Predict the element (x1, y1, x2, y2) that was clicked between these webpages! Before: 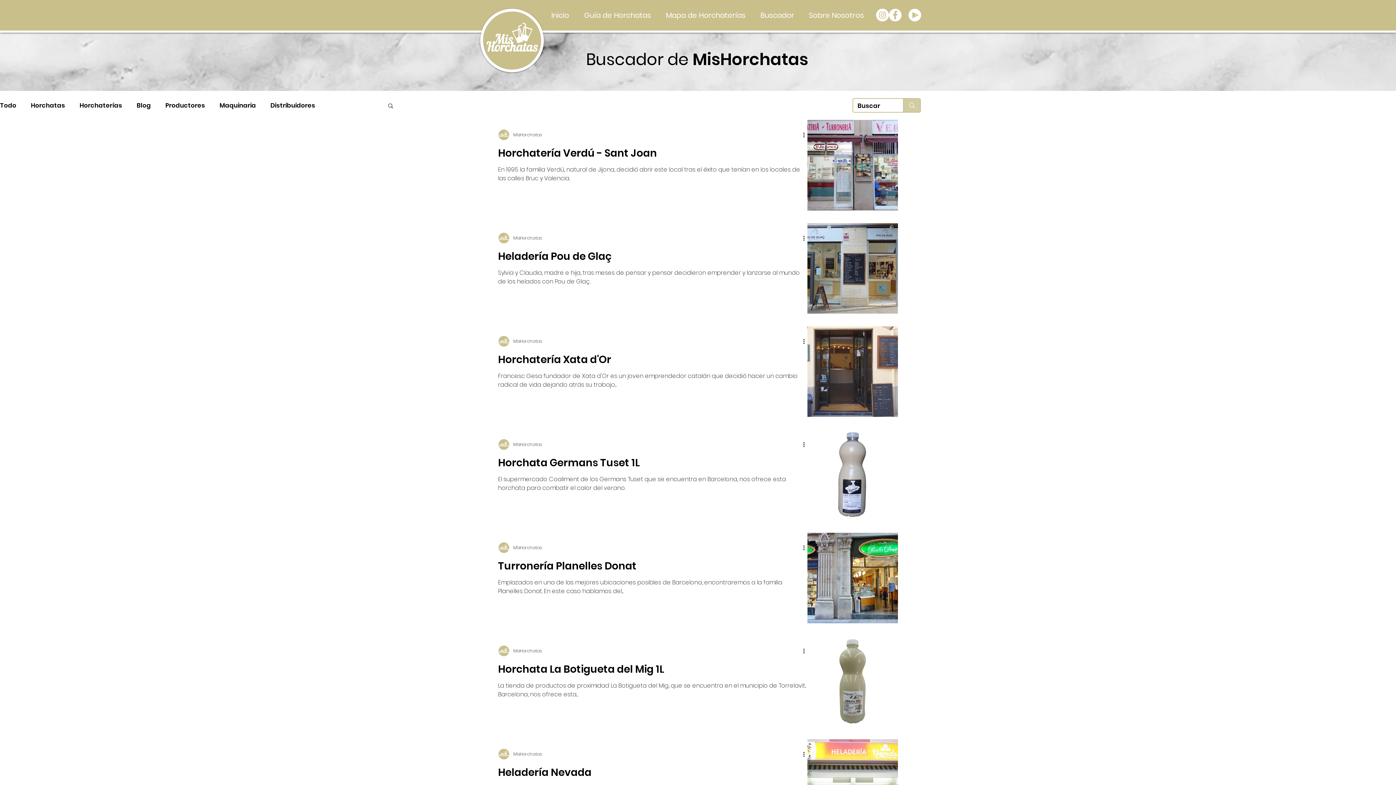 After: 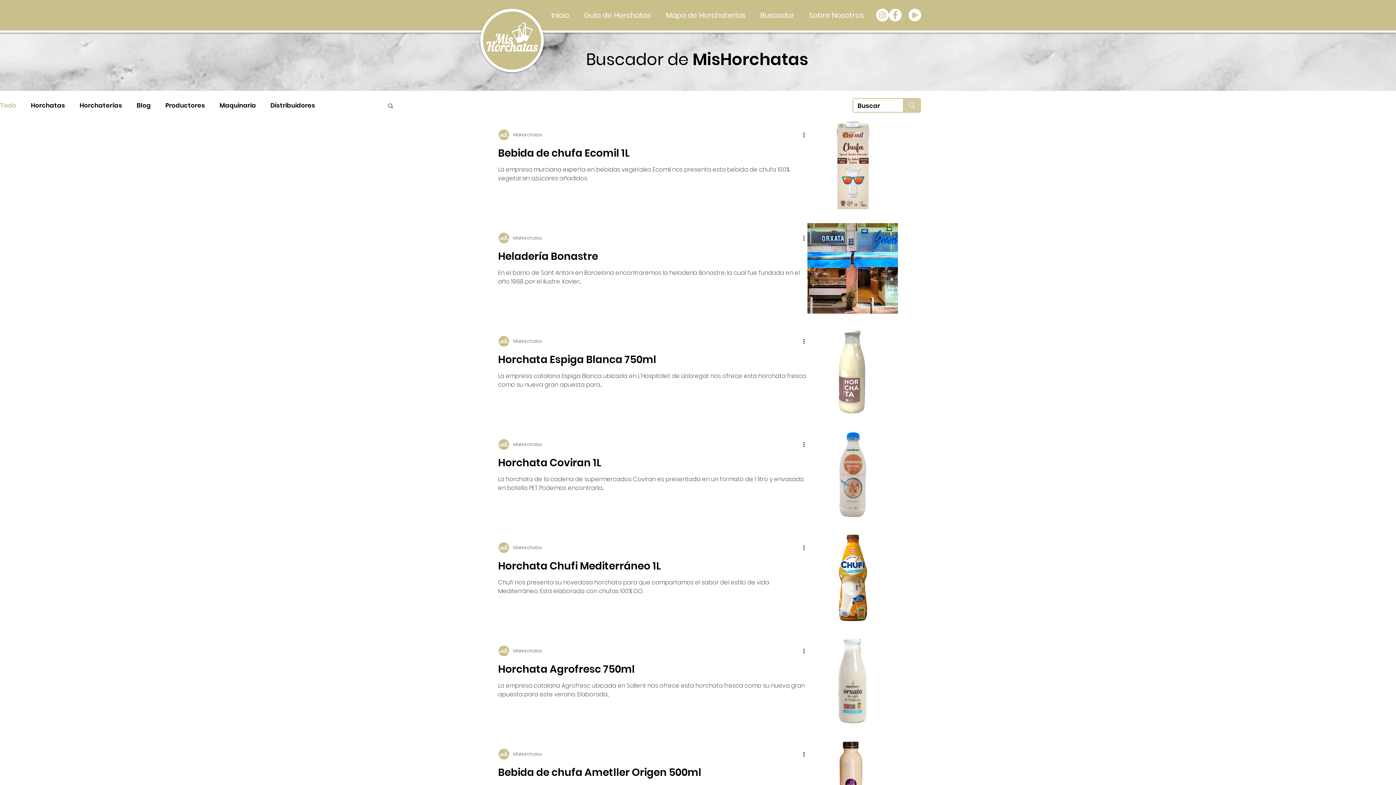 Action: bbox: (753, 10, 801, 19) label: Buscador